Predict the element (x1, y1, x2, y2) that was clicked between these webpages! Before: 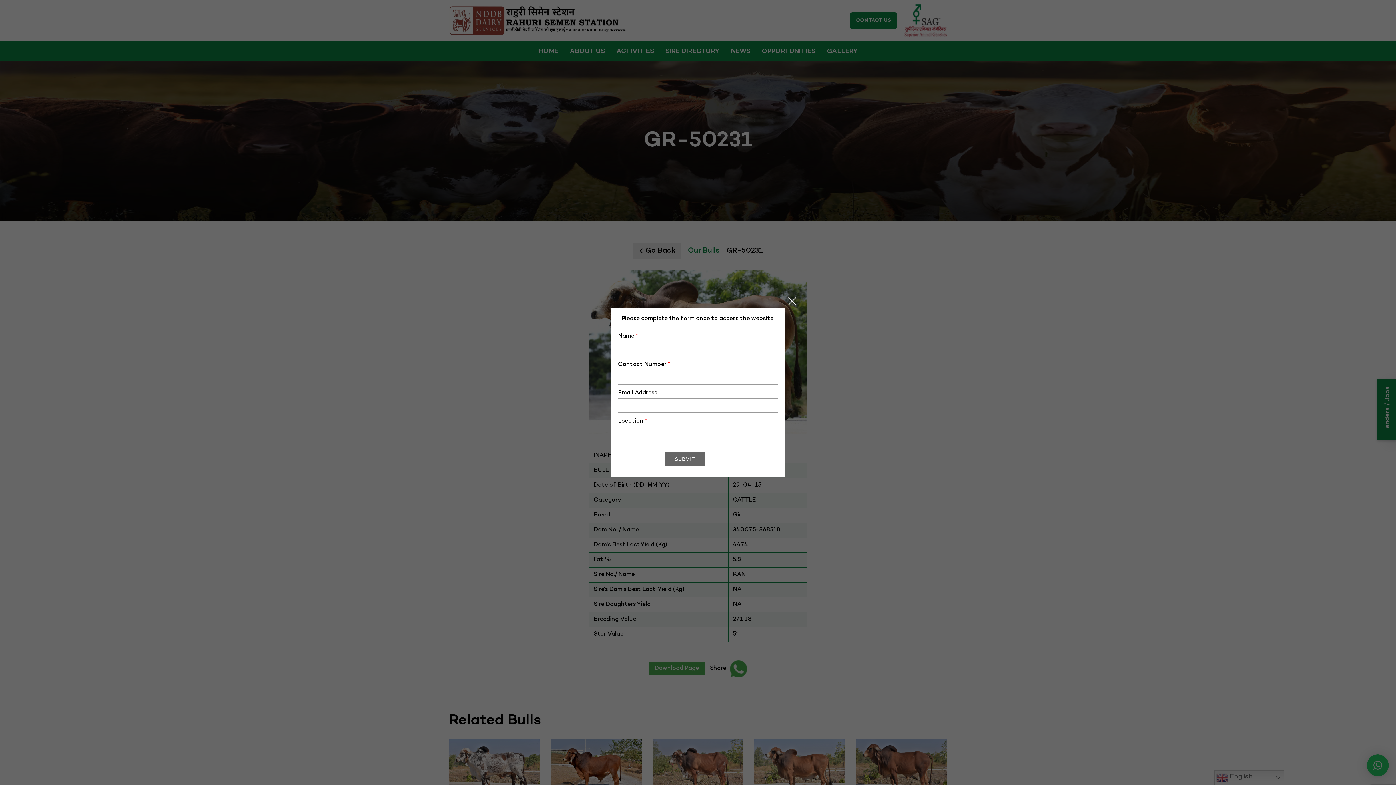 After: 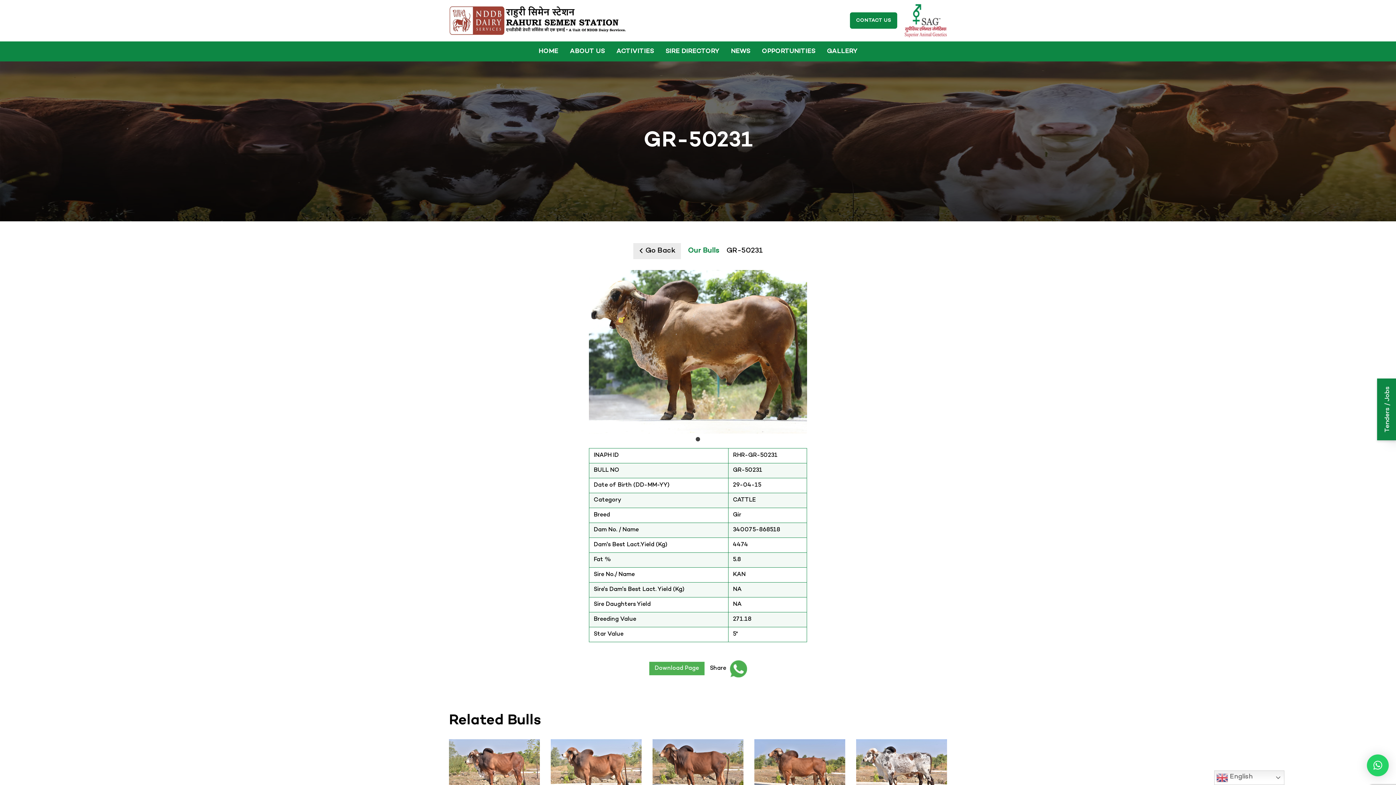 Action: label: Close bbox: (786, 295, 798, 307)